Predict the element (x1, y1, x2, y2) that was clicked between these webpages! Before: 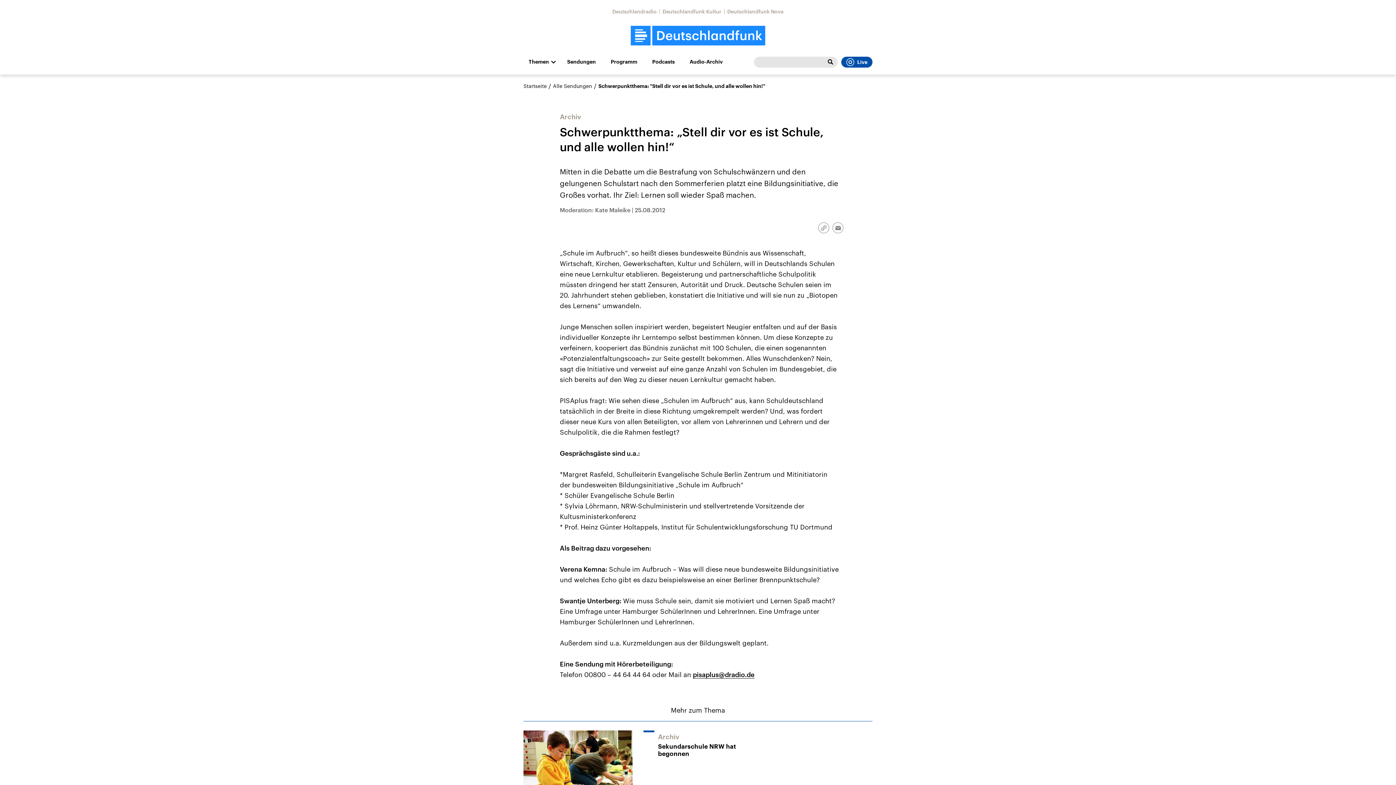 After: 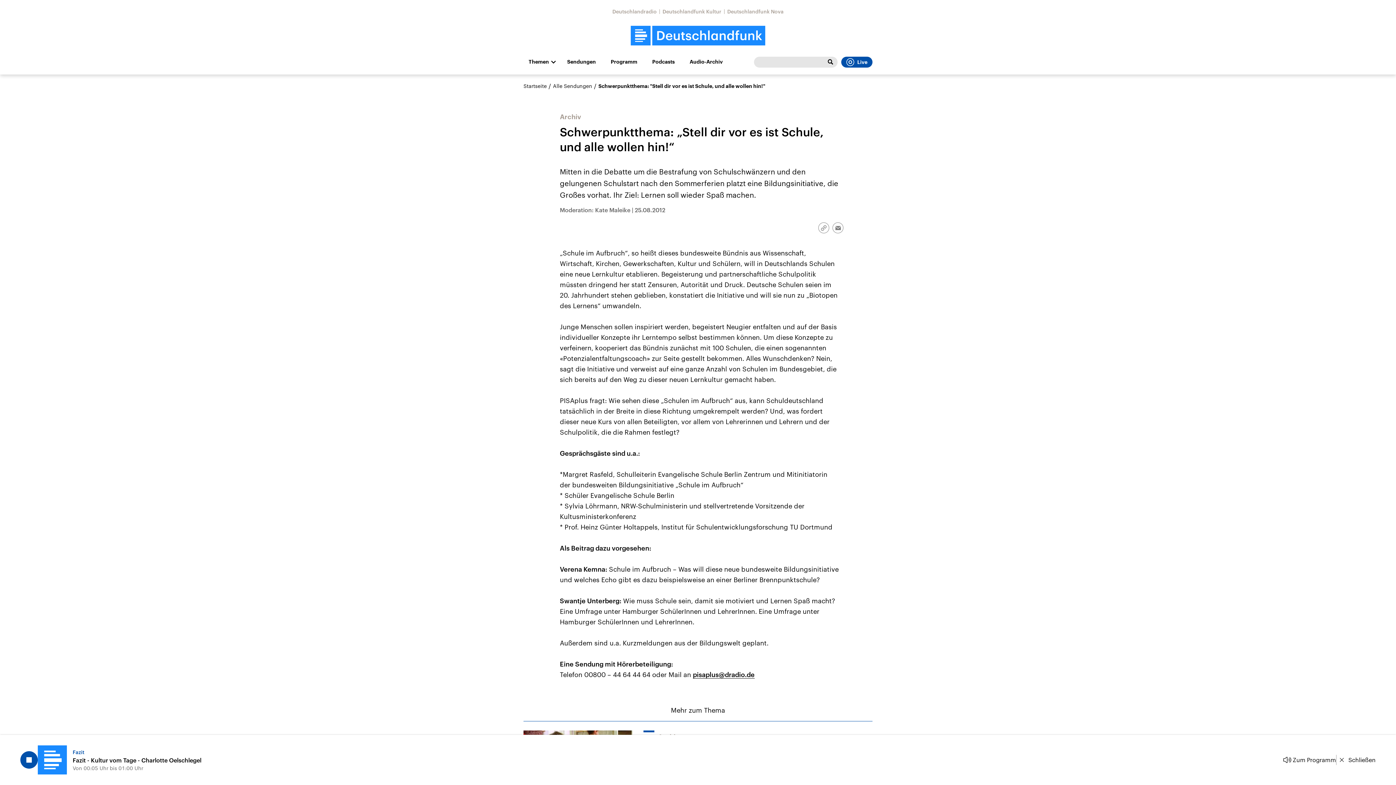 Action: bbox: (841, 56, 872, 67) label: Live